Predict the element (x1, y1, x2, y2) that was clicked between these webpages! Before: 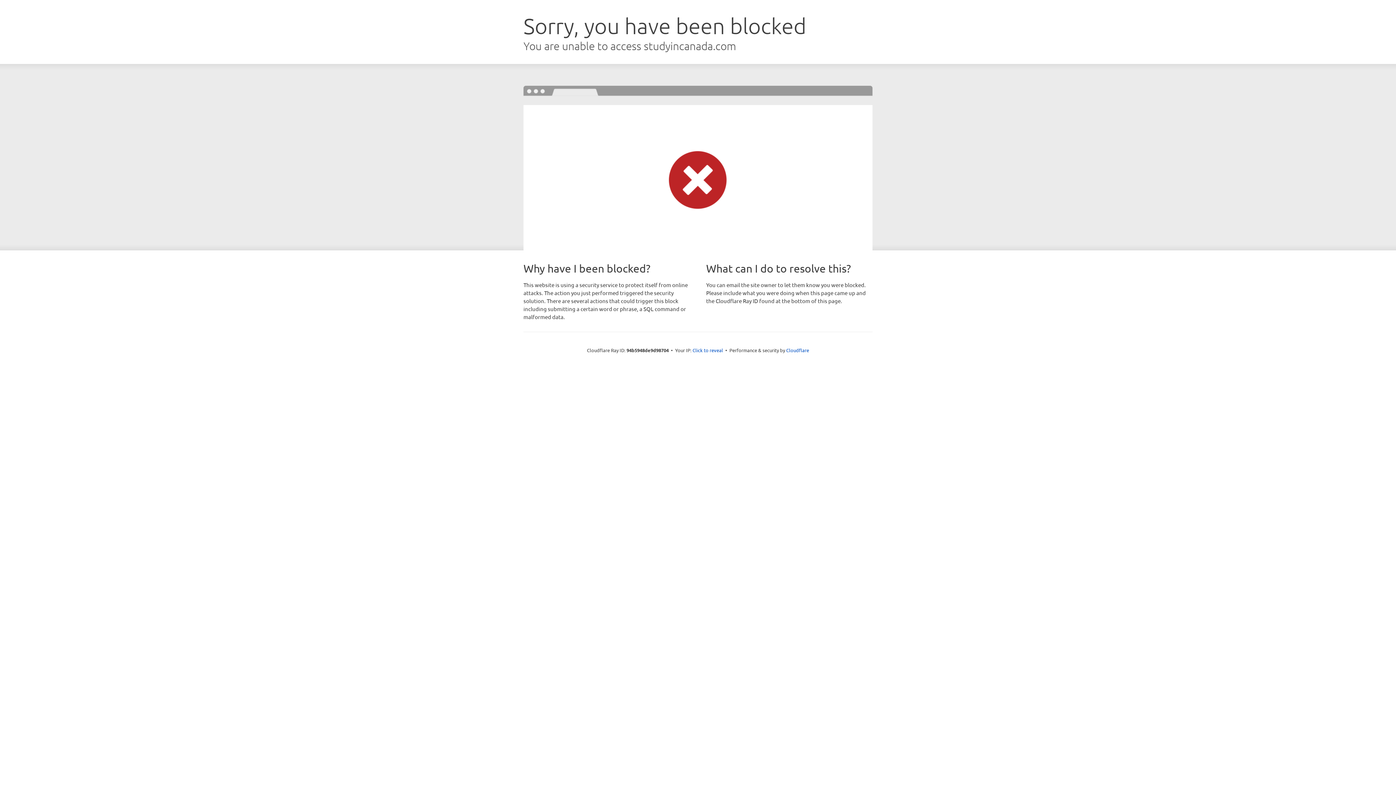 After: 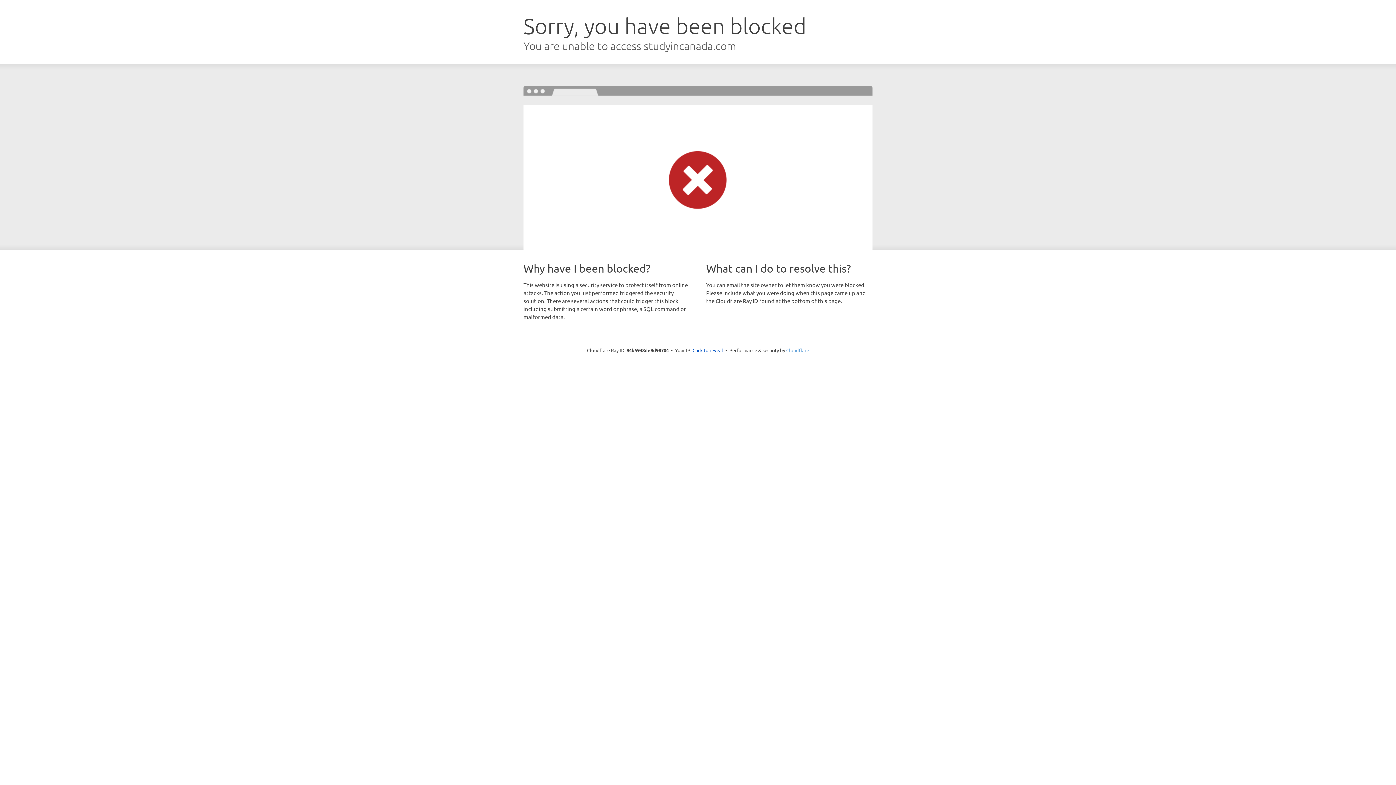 Action: label: Cloudflare bbox: (786, 347, 809, 353)